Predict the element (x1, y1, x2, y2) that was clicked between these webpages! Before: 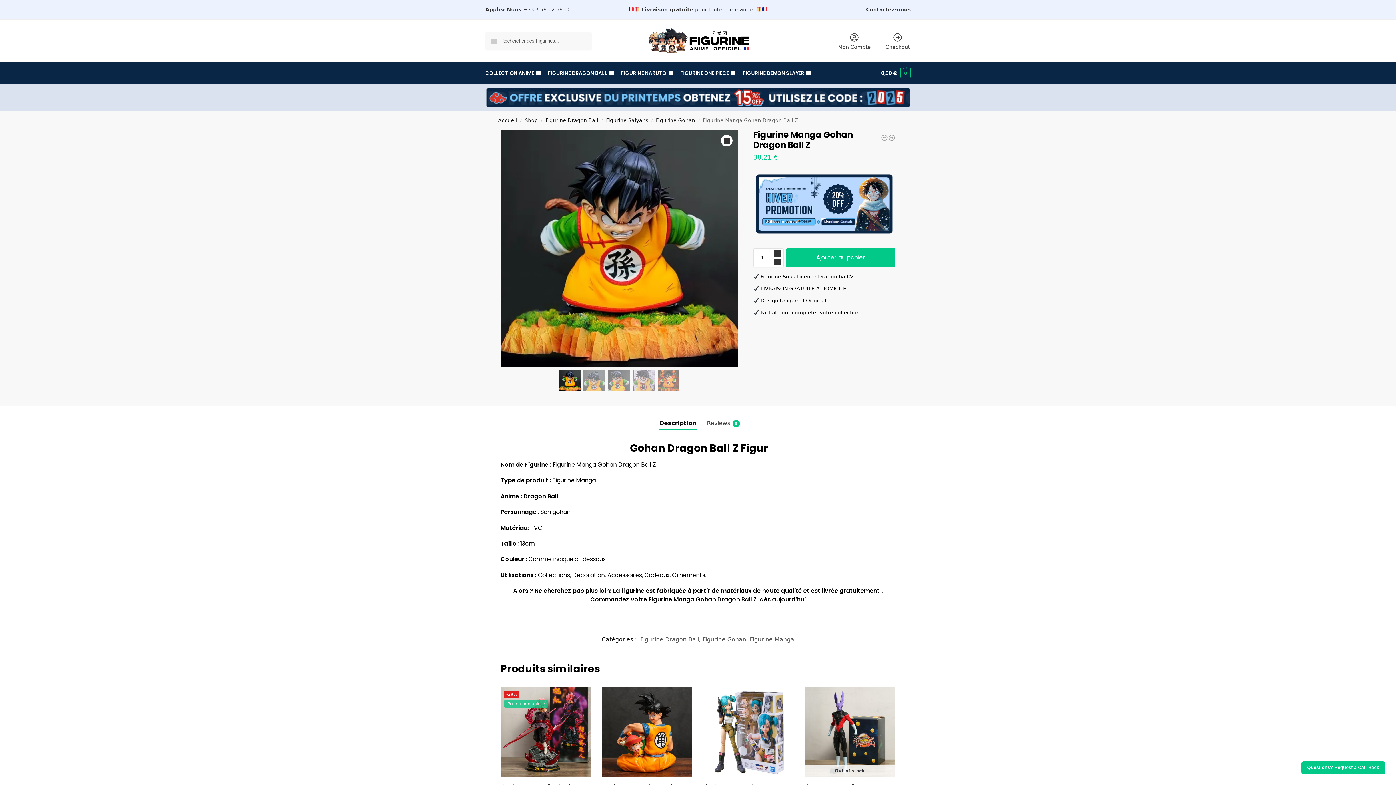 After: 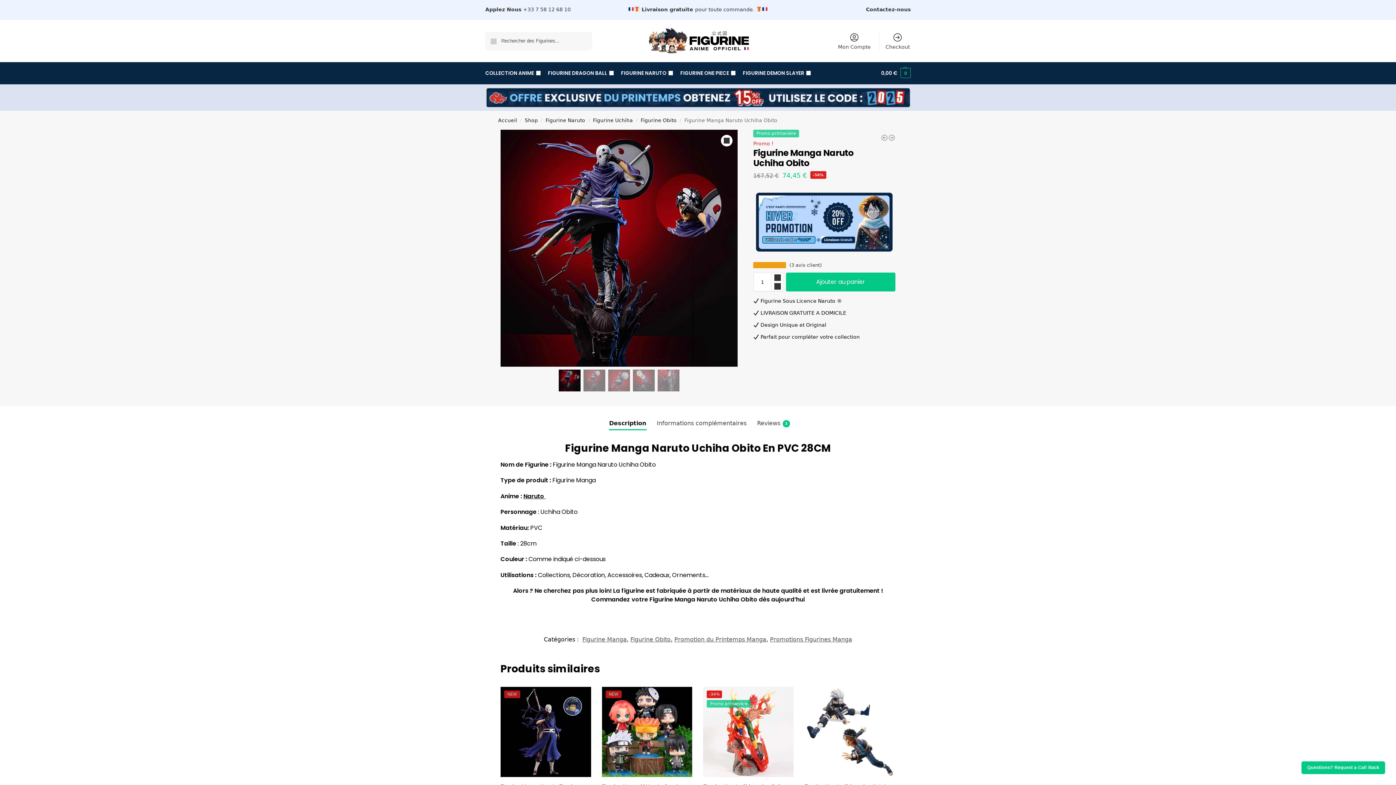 Action: label: Figurine Manga Naruto Uchiha Obito bbox: (881, 134, 888, 141)